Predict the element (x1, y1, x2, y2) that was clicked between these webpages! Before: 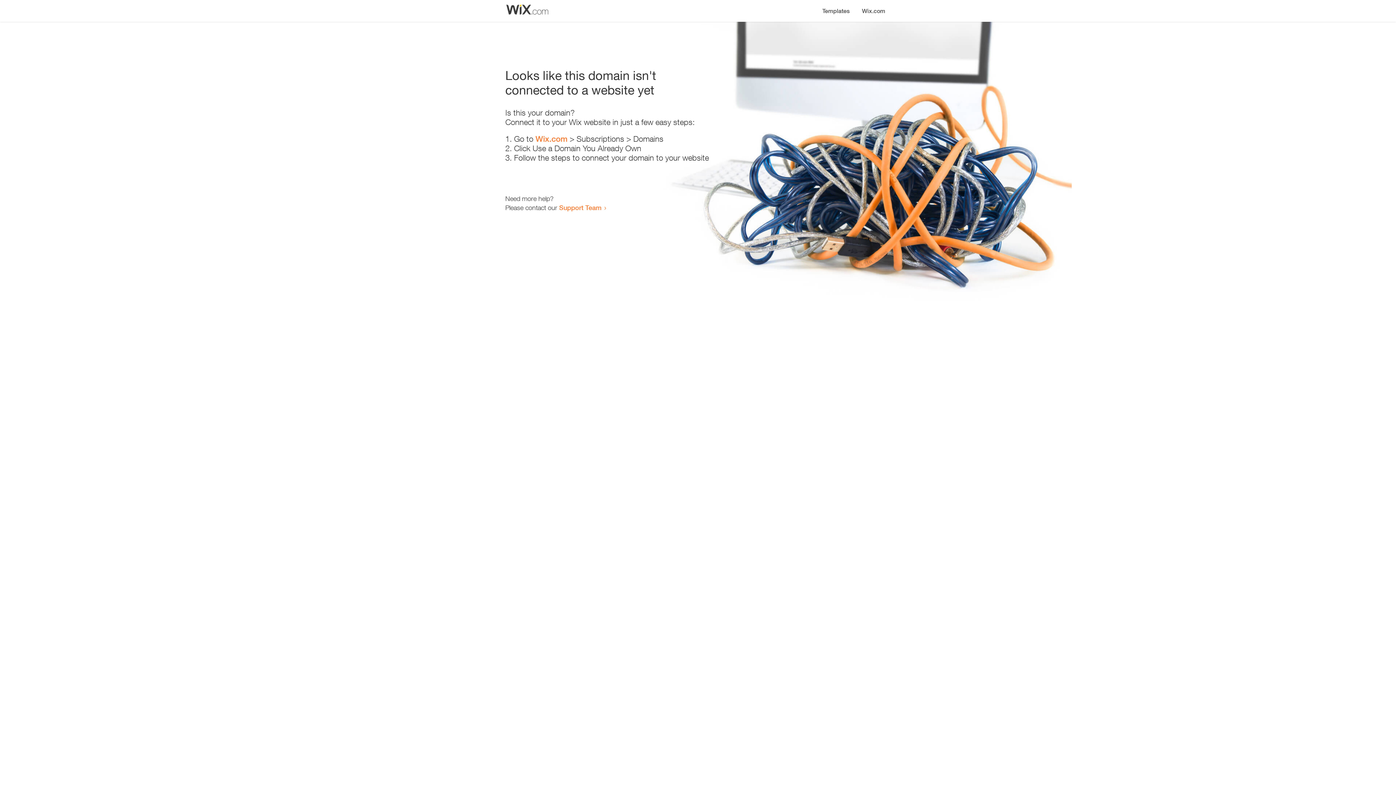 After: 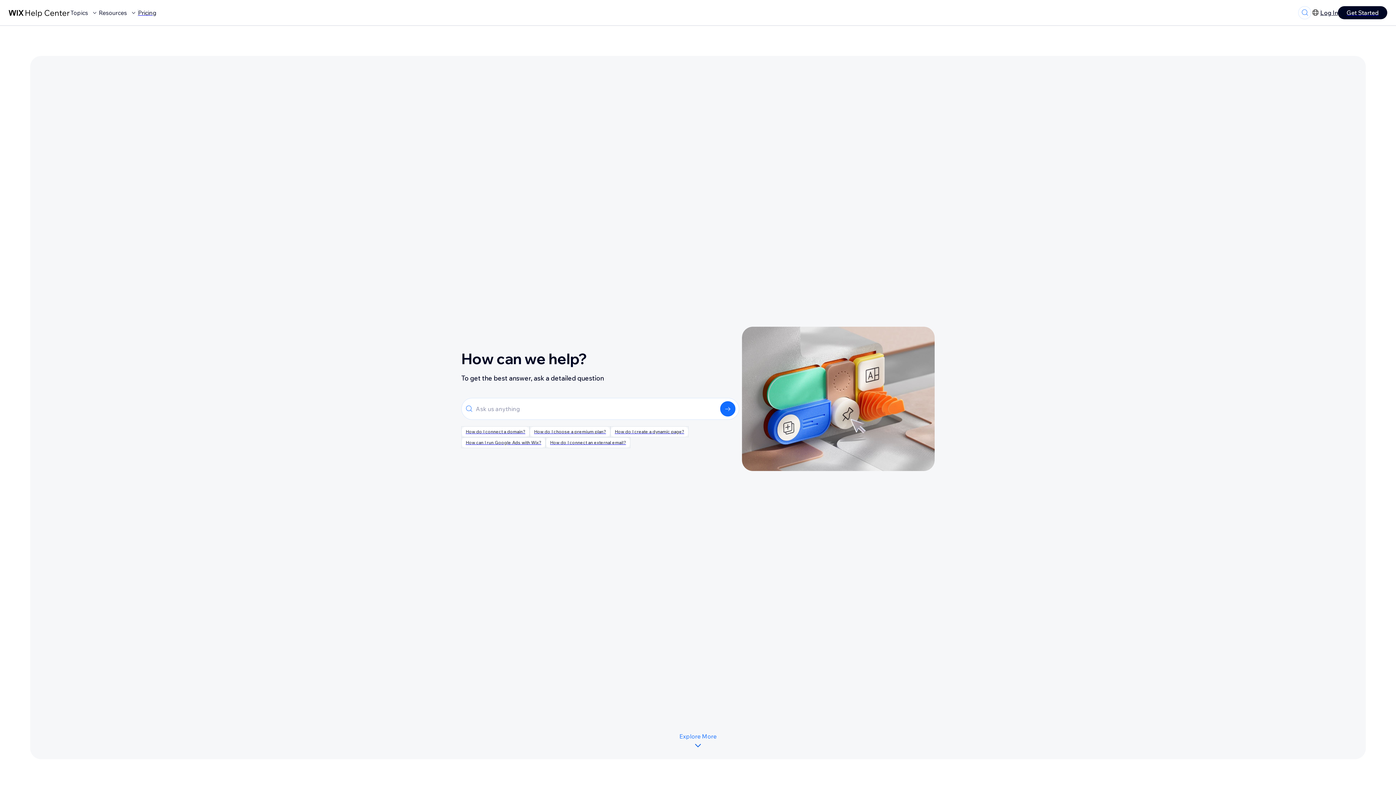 Action: label: Support Team bbox: (559, 203, 601, 211)